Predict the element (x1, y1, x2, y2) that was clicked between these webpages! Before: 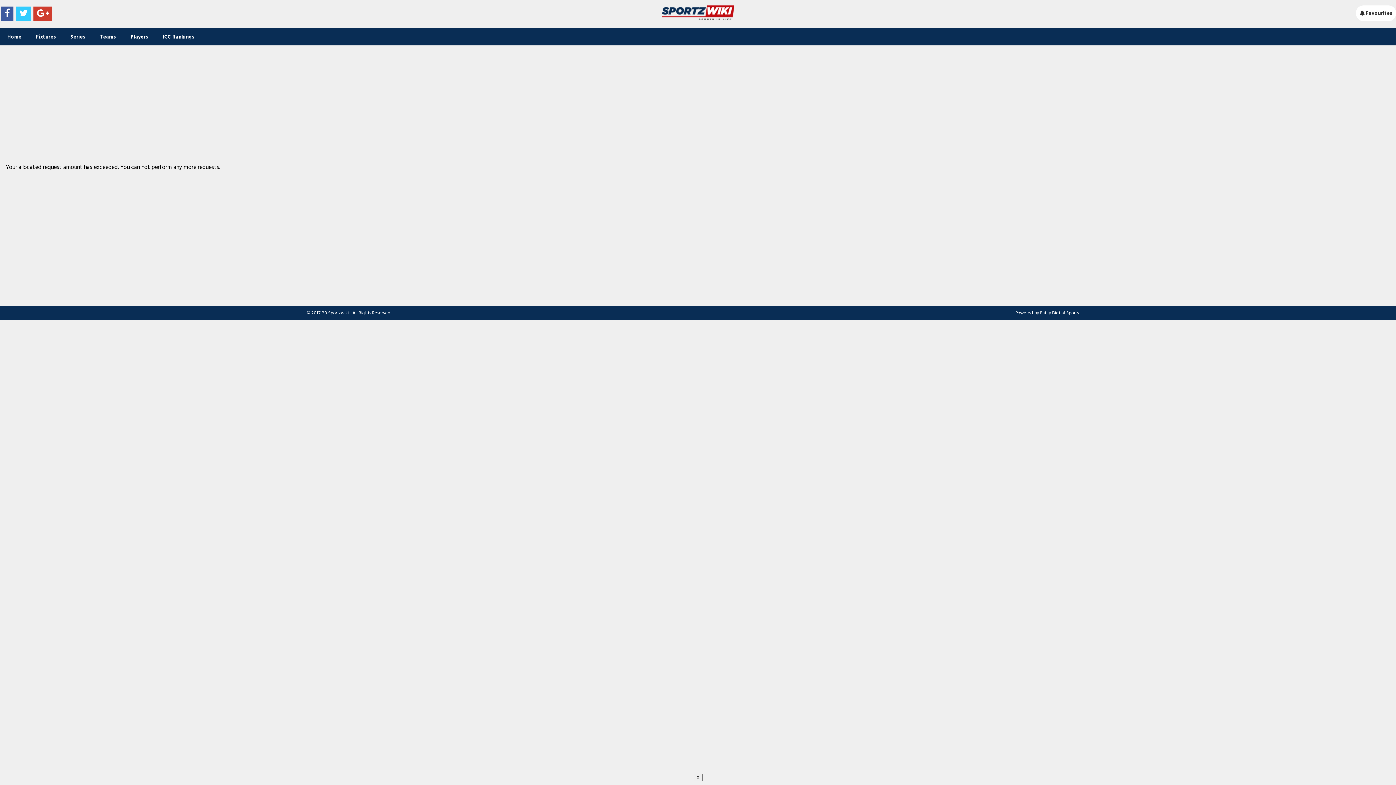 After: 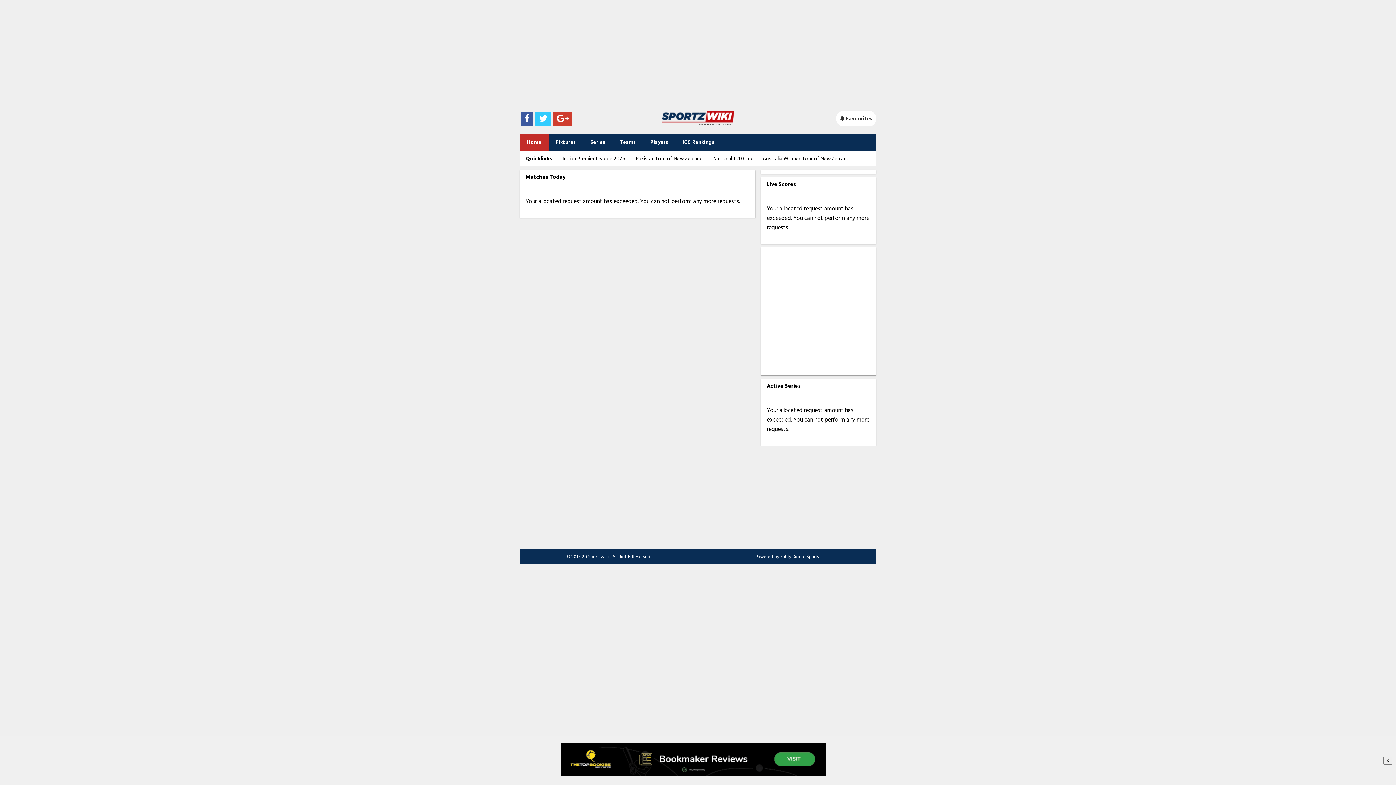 Action: bbox: (661, 13, 734, 22)